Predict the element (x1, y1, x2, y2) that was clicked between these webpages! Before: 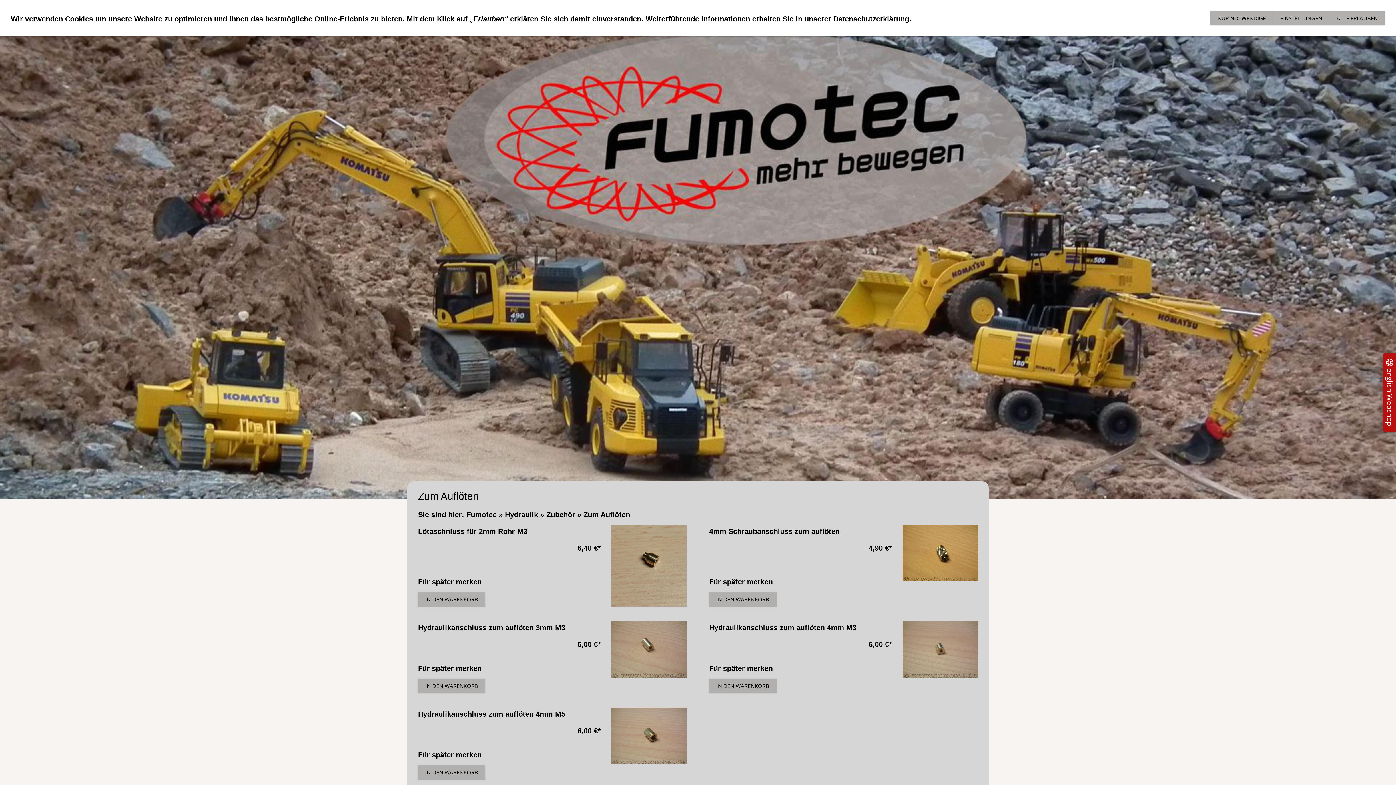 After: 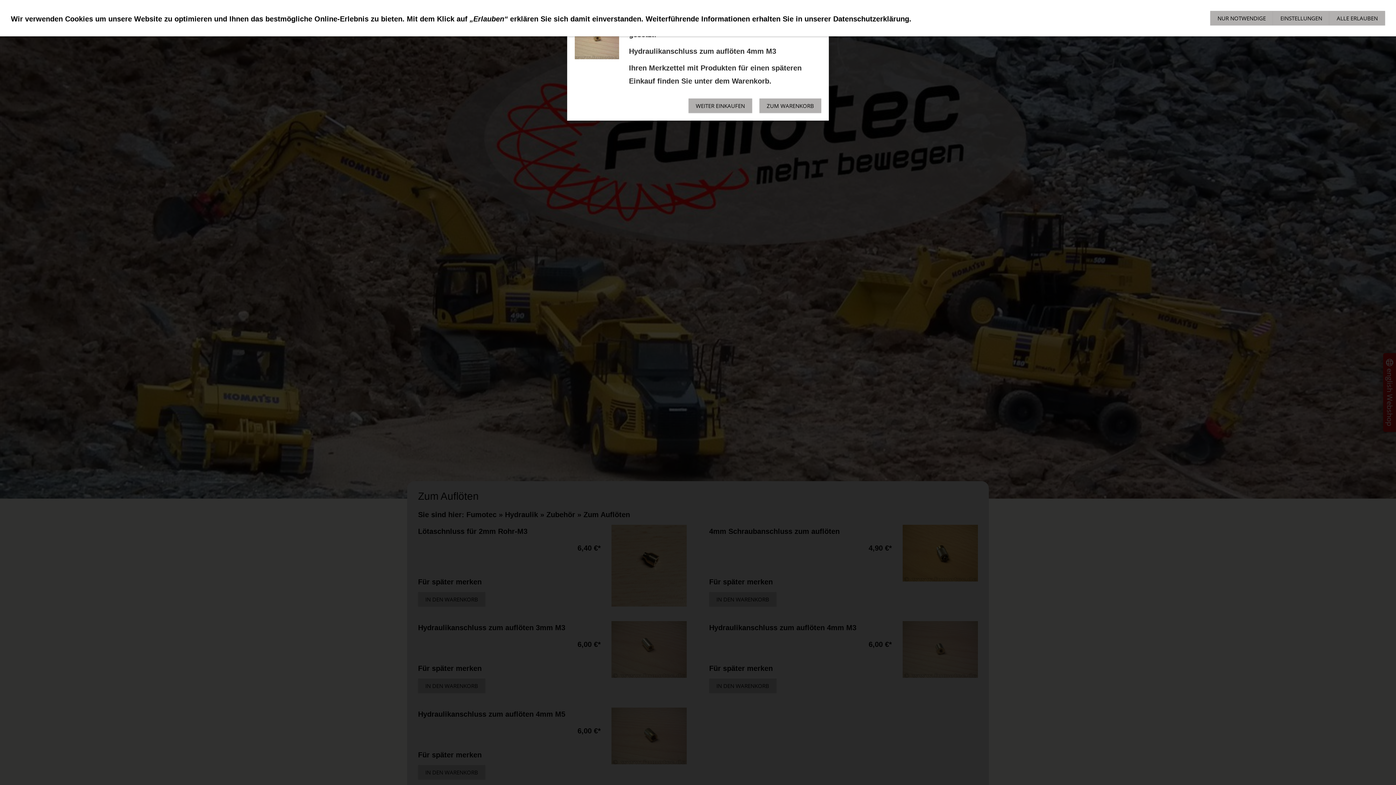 Action: label: Für später merken bbox: (709, 664, 773, 672)